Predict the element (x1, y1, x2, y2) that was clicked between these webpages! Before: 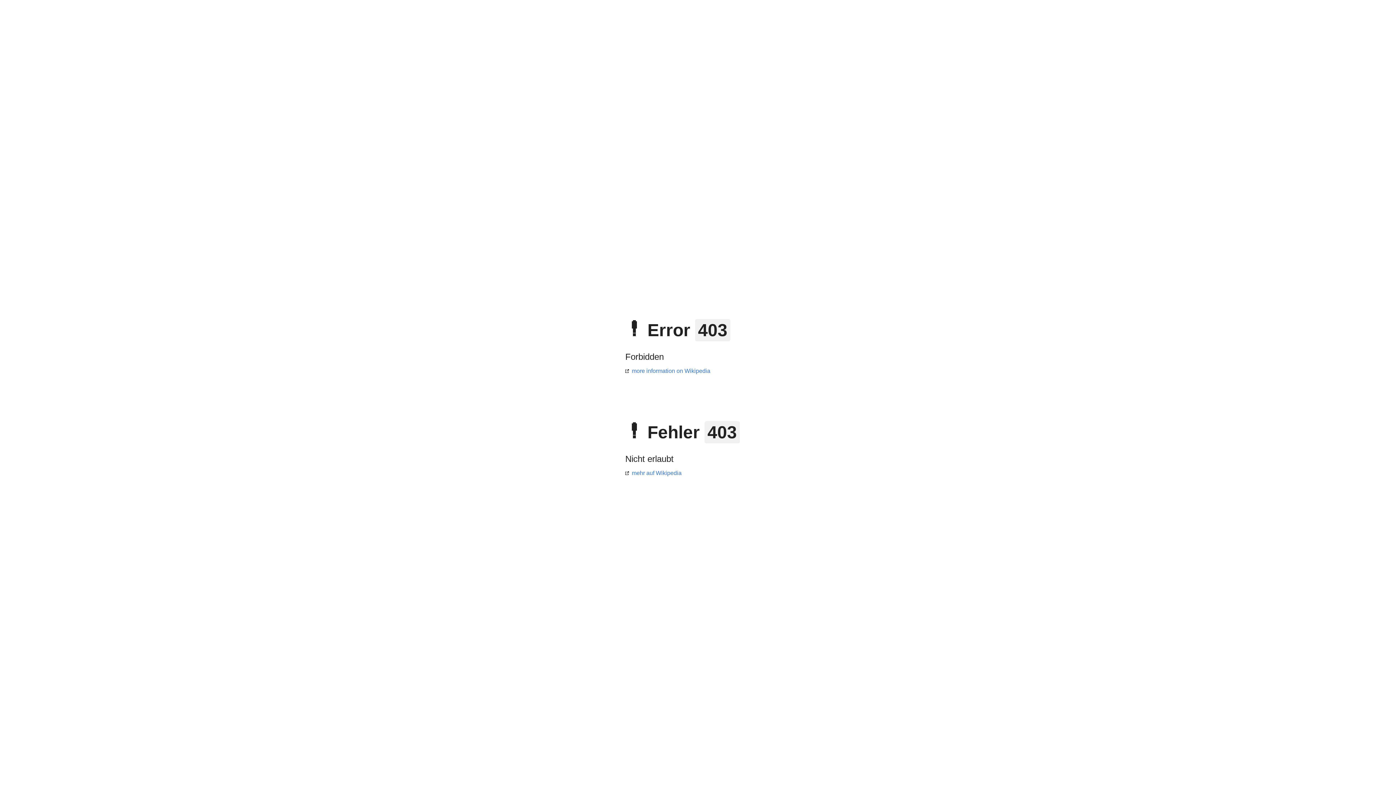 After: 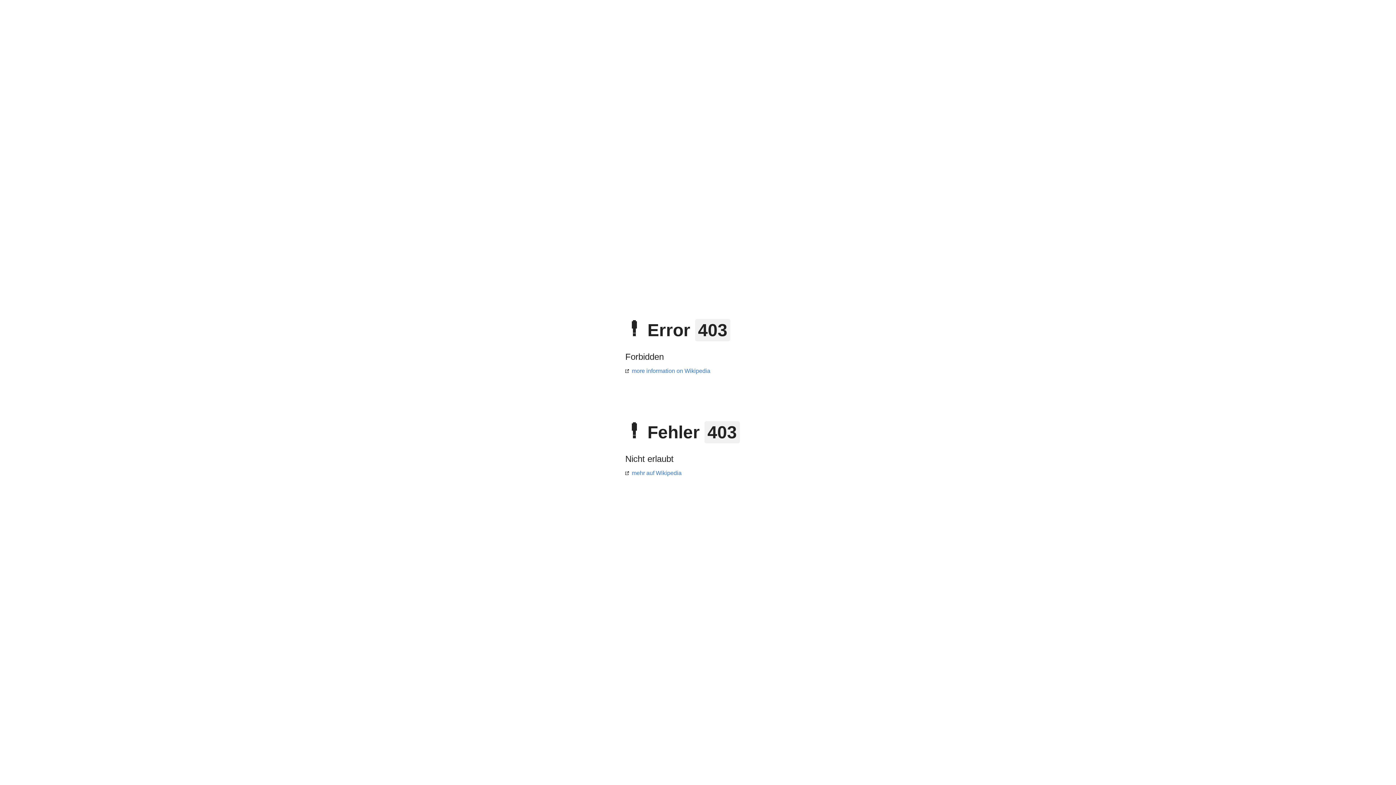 Action: label: more information on Wikipedia bbox: (625, 368, 710, 374)